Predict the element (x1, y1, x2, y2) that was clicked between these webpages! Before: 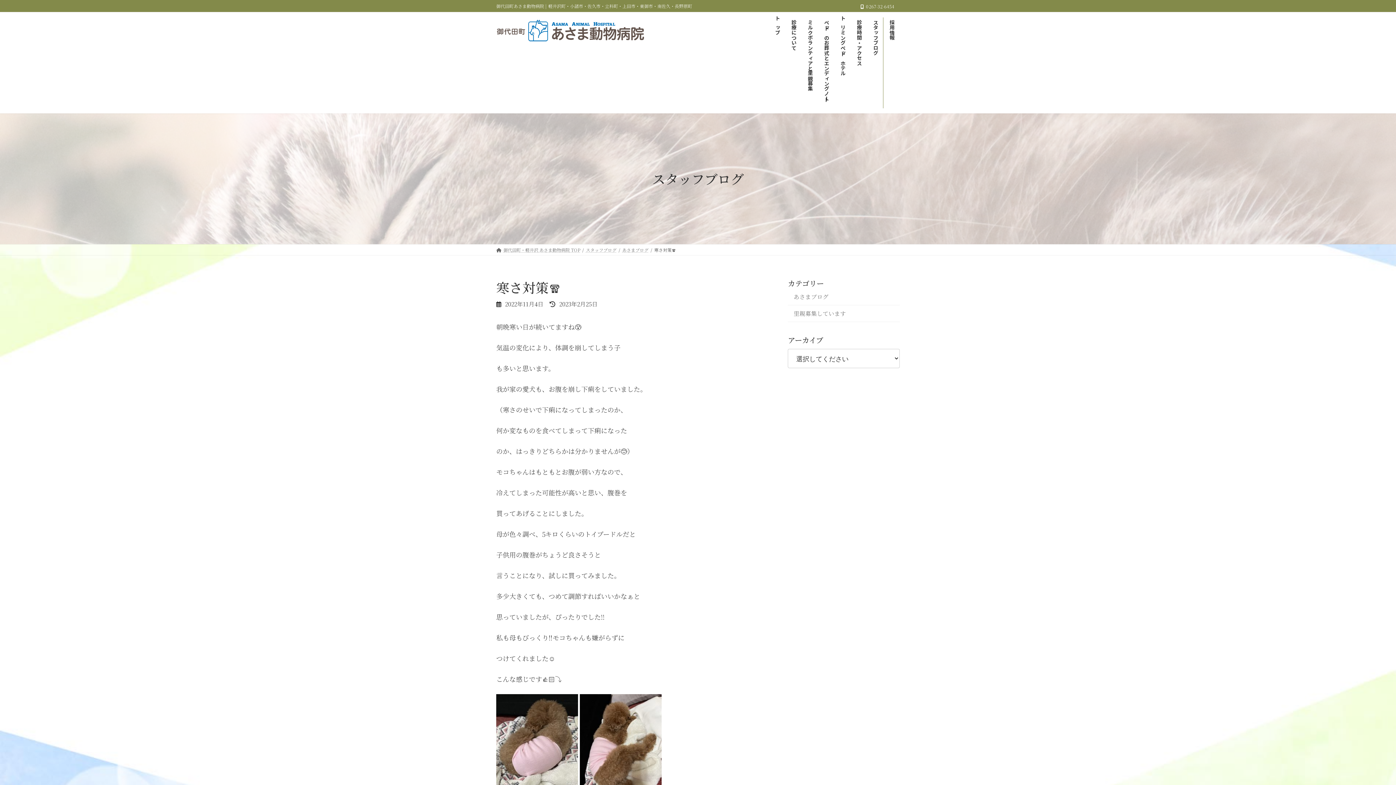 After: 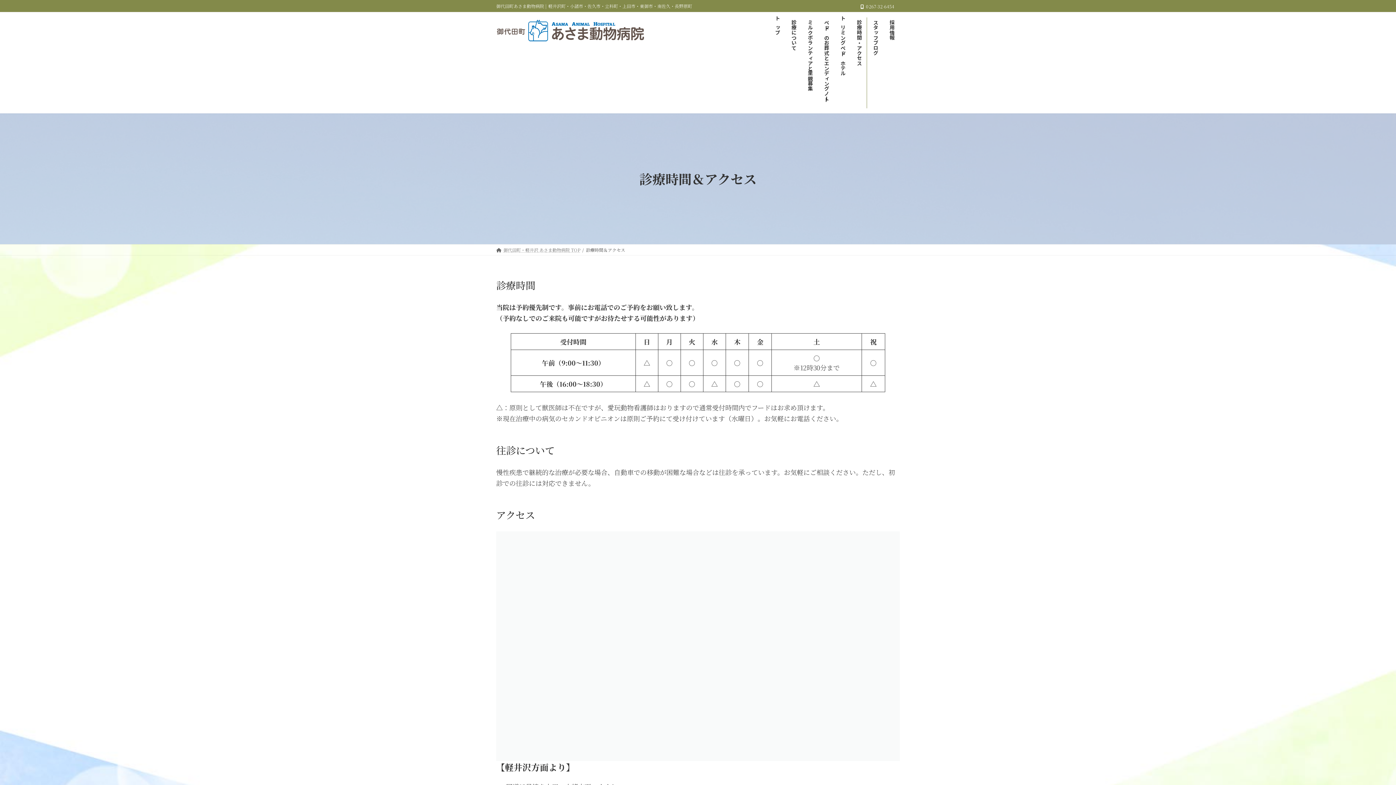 Action: label: 診療時間・アクセス bbox: (850, 12, 867, 113)